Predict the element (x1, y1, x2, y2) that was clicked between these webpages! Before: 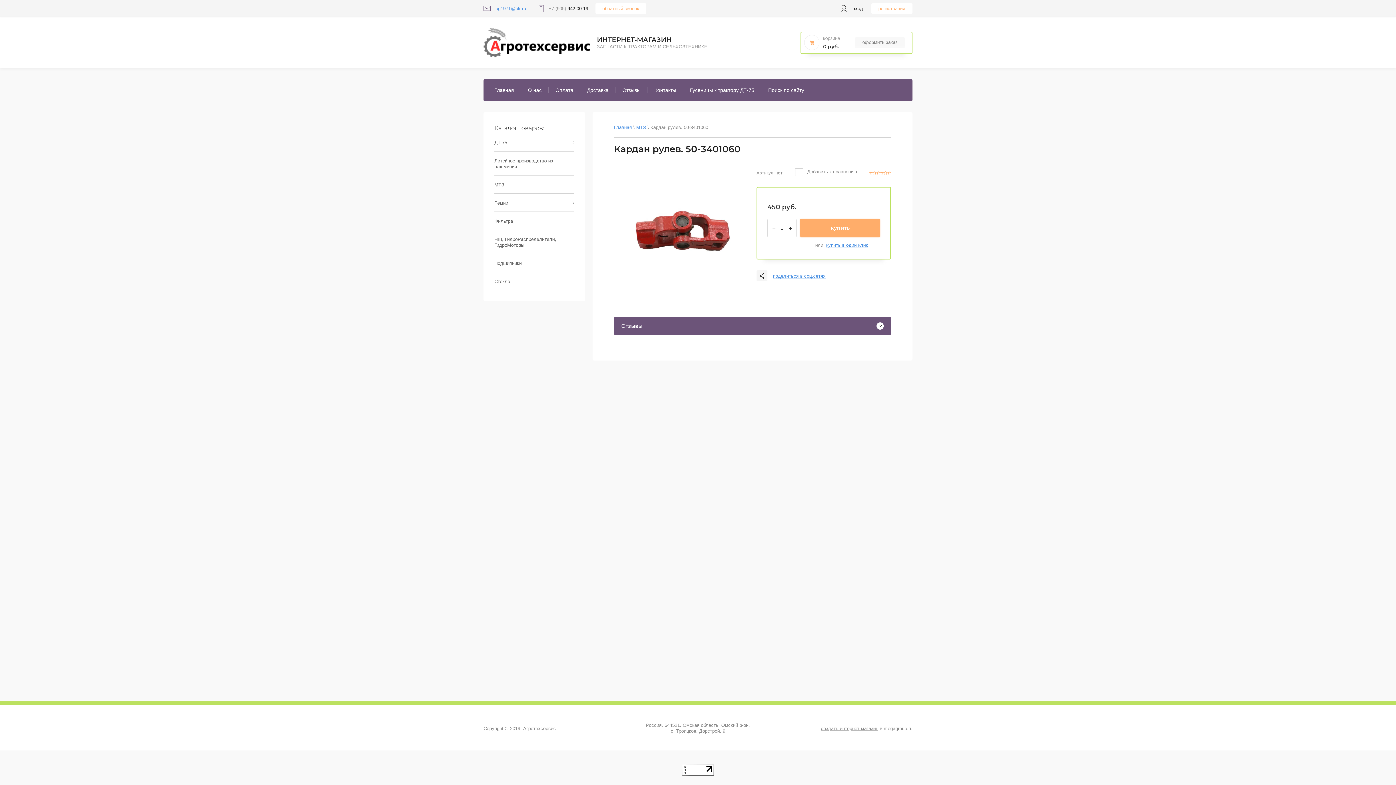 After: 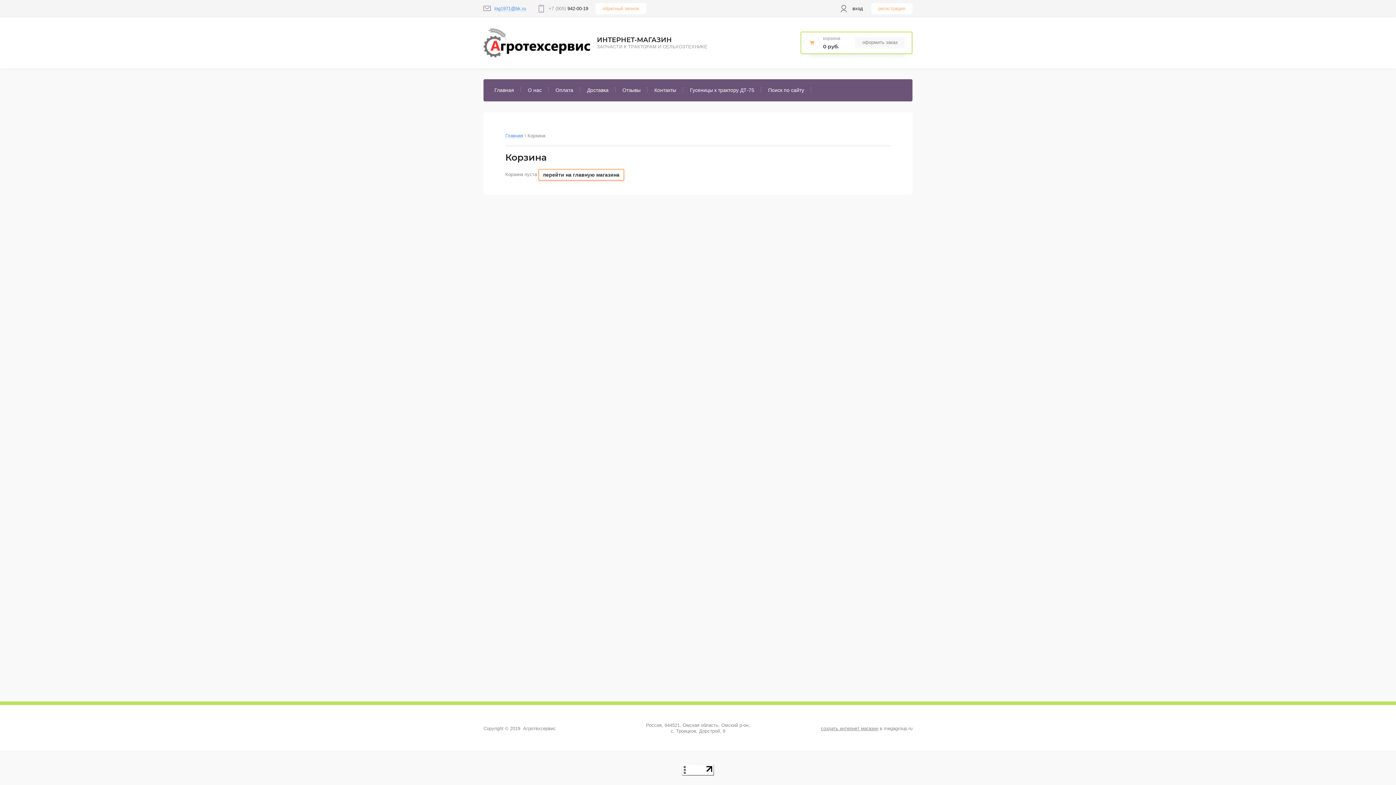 Action: label: оформить заказ bbox: (855, 36, 905, 48)